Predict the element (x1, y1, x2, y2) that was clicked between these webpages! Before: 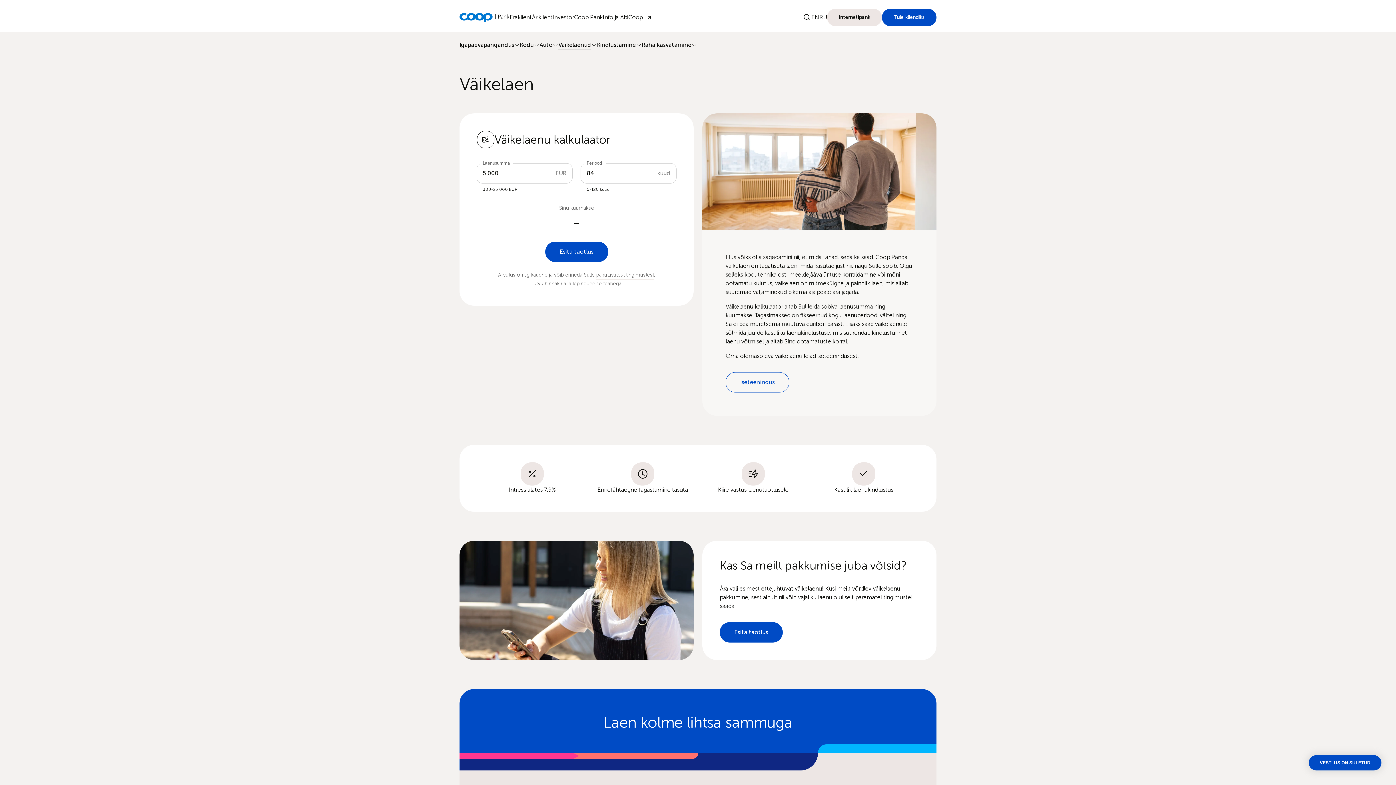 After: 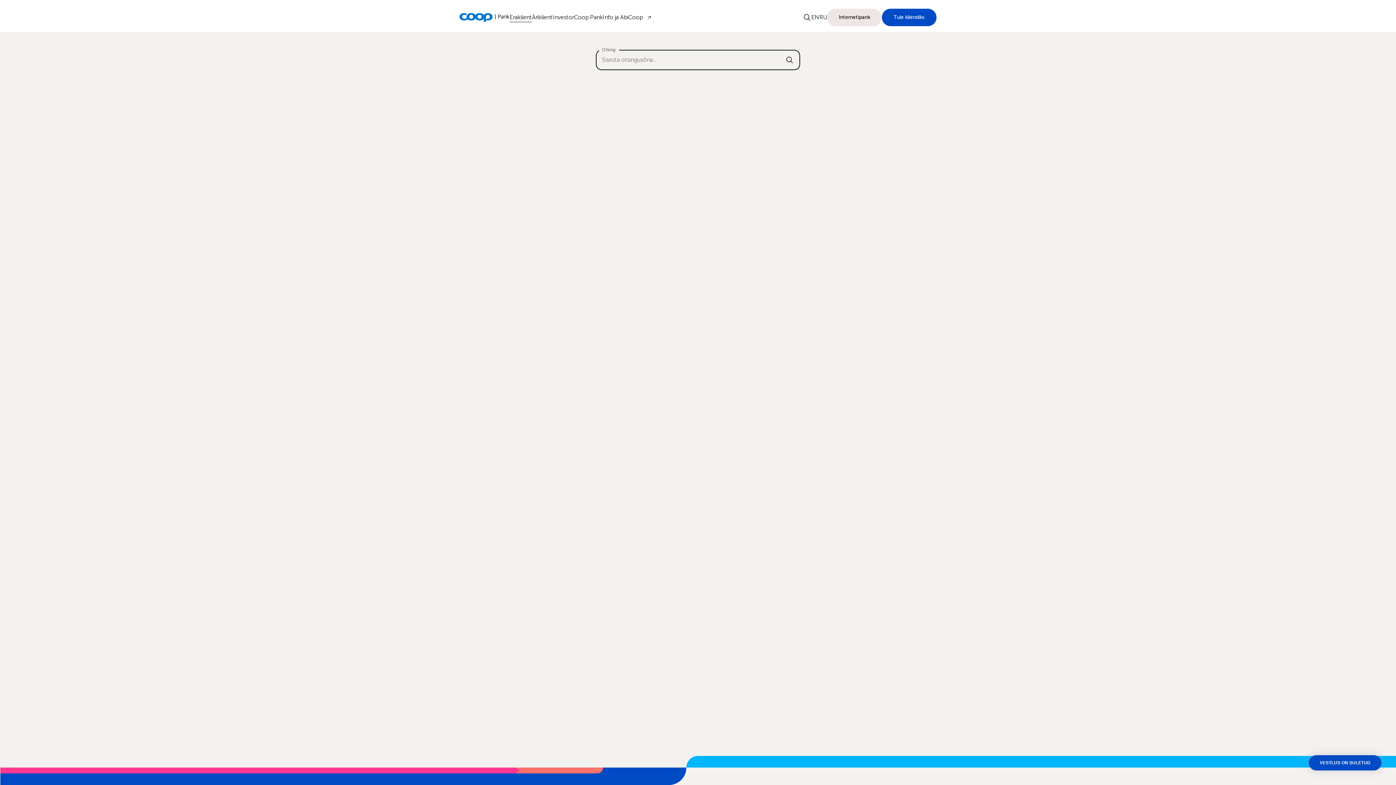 Action: label: Otsing bbox: (802, 13, 811, 21)